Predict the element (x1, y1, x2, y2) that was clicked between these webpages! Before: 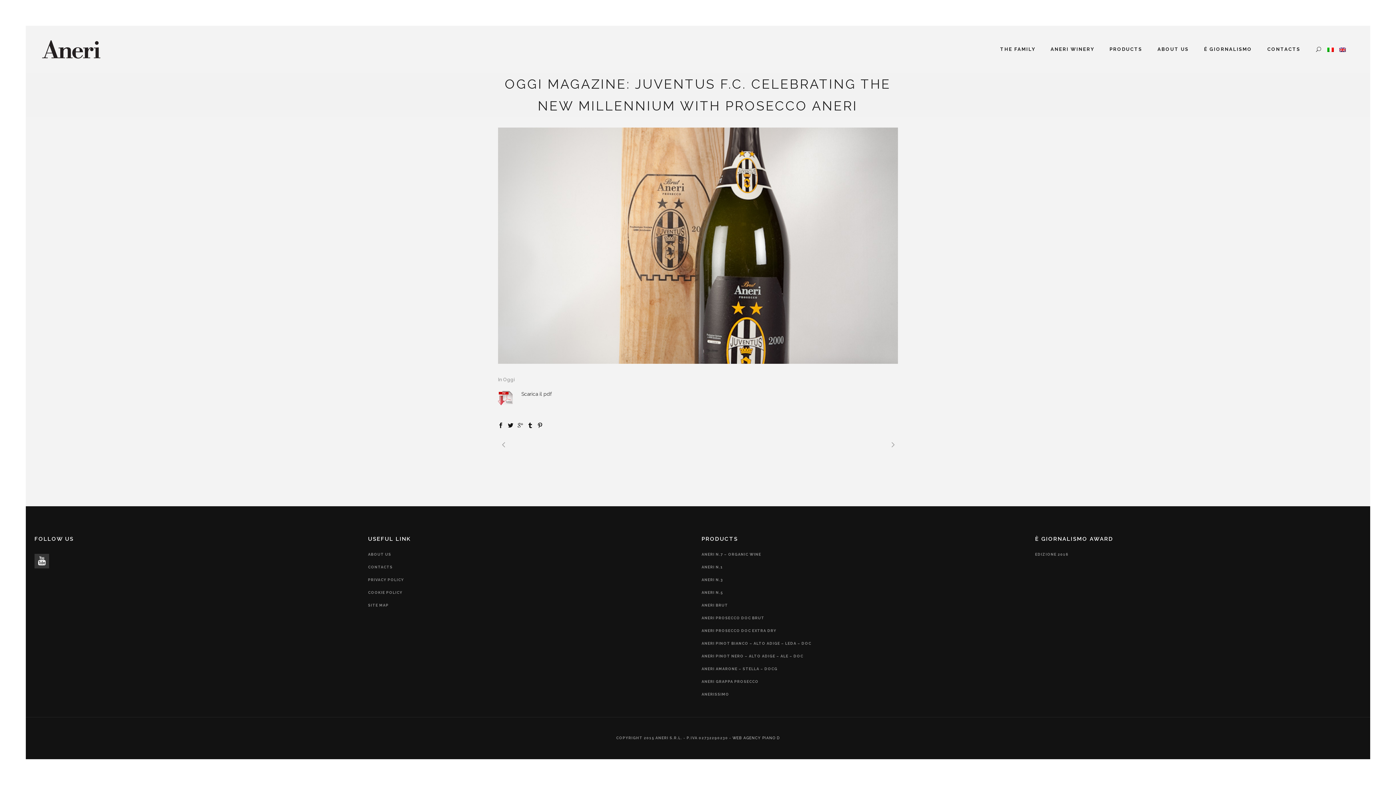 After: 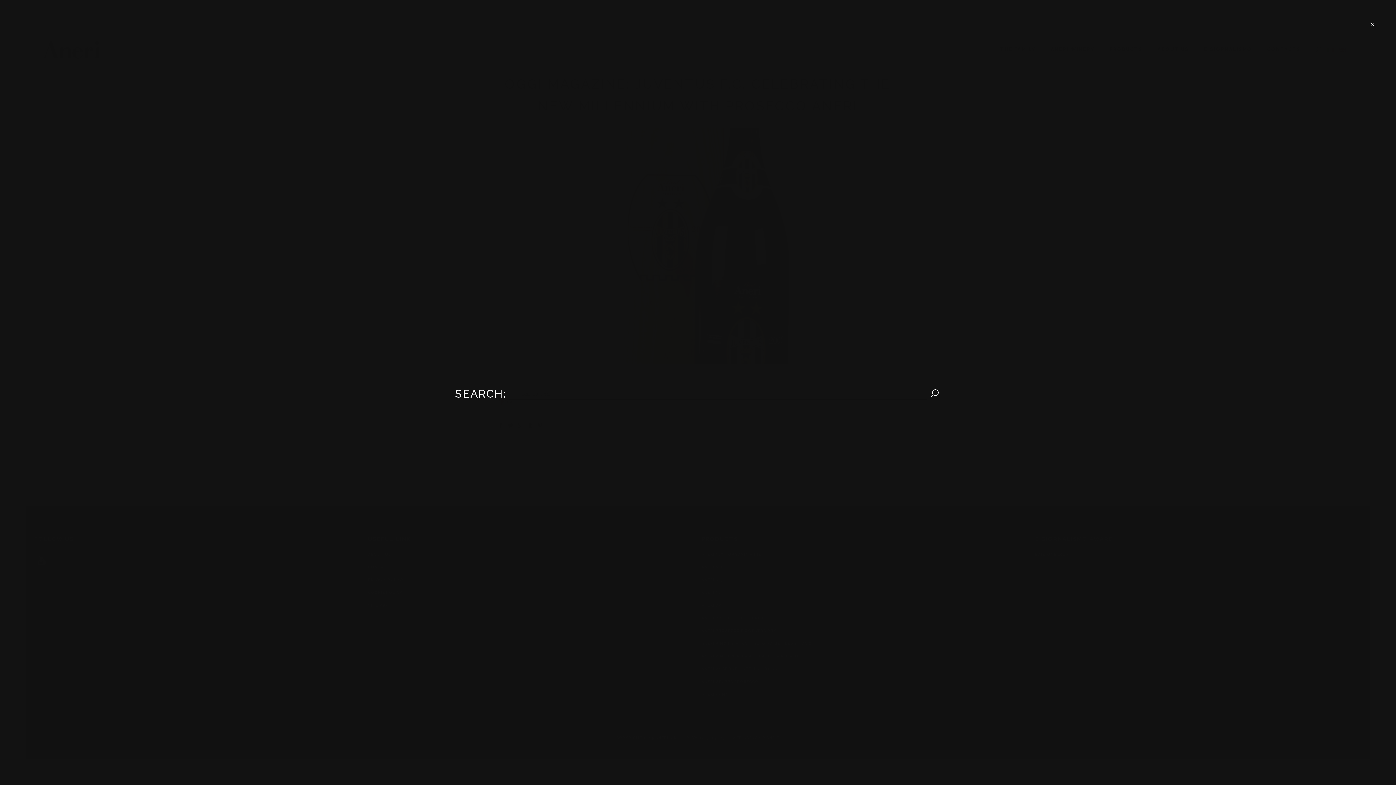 Action: bbox: (1312, 46, 1325, 52)